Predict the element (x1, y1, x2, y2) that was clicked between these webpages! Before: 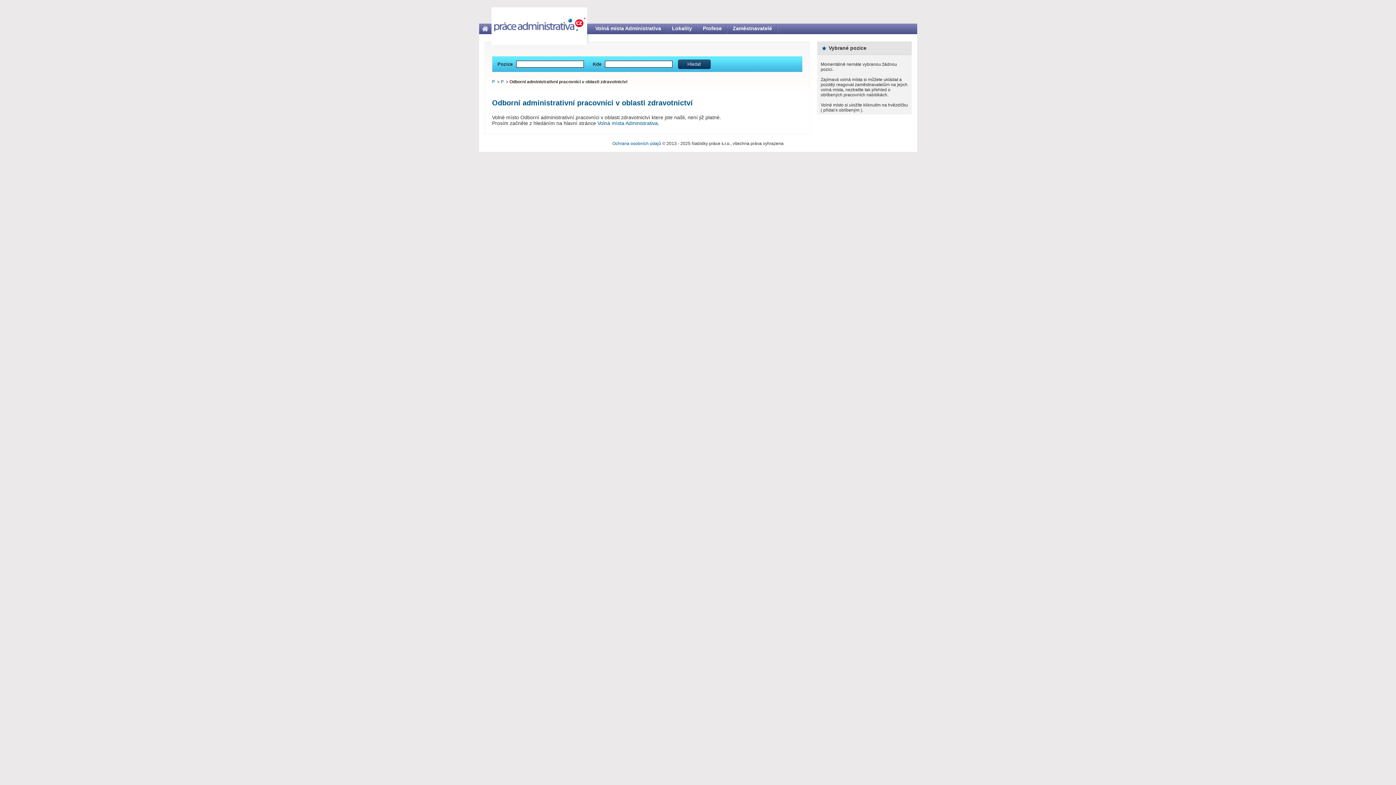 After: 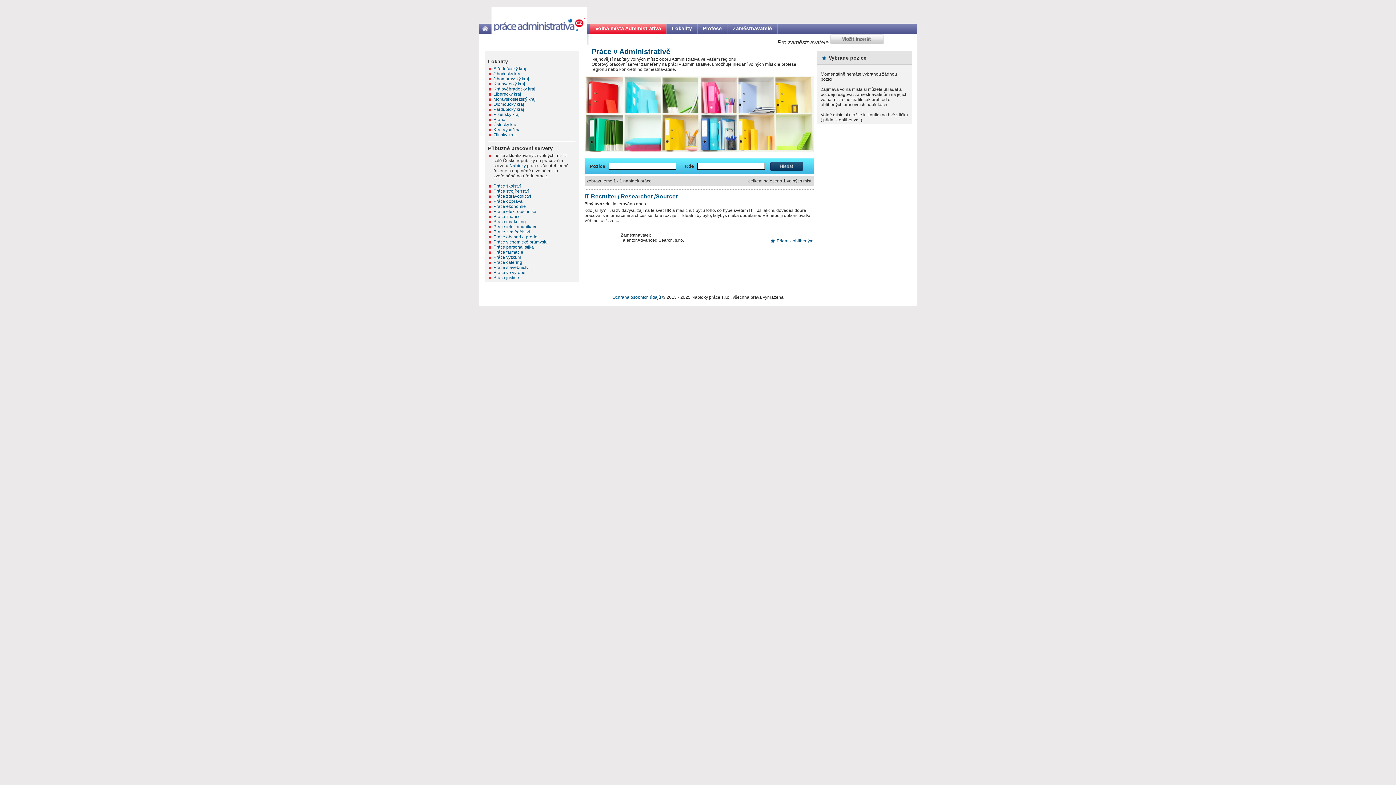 Action: bbox: (479, 23, 491, 34)